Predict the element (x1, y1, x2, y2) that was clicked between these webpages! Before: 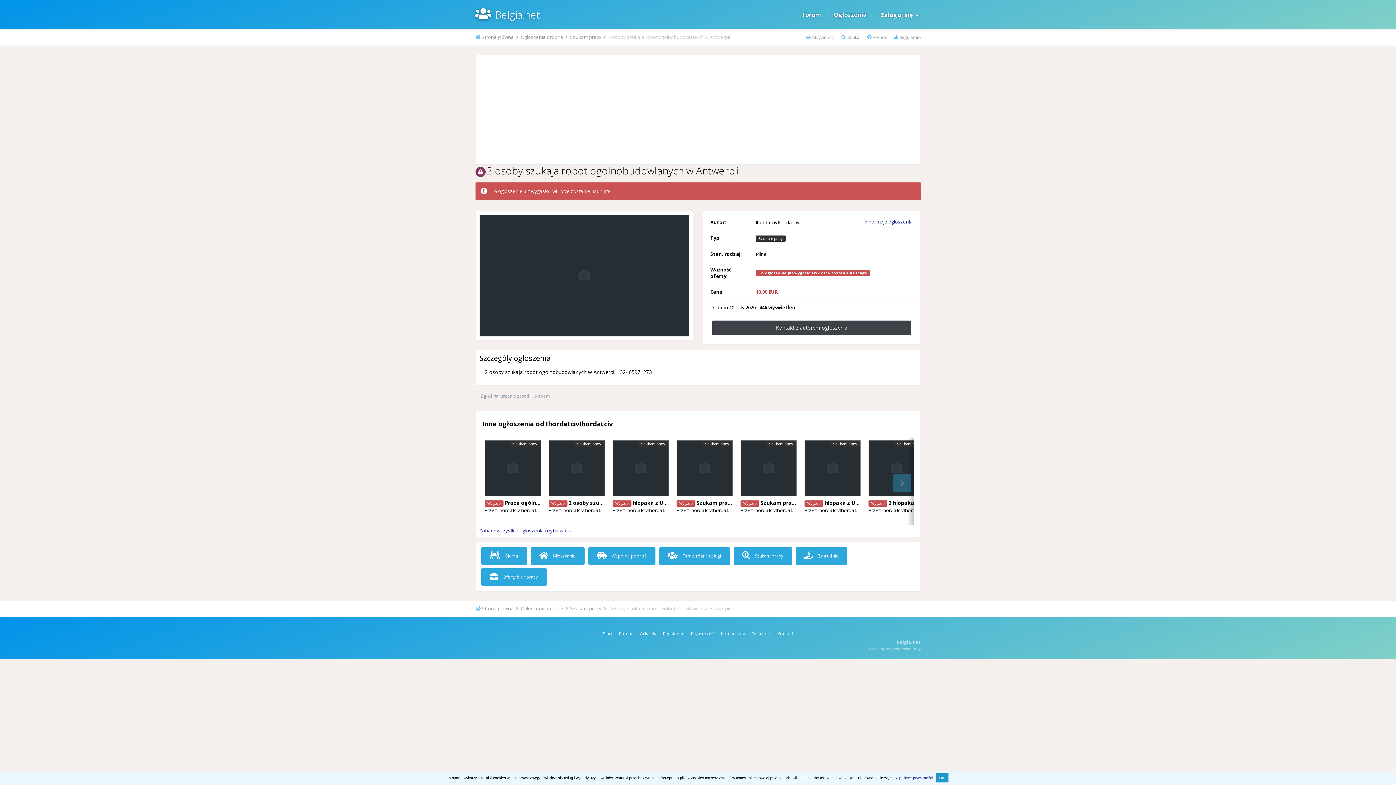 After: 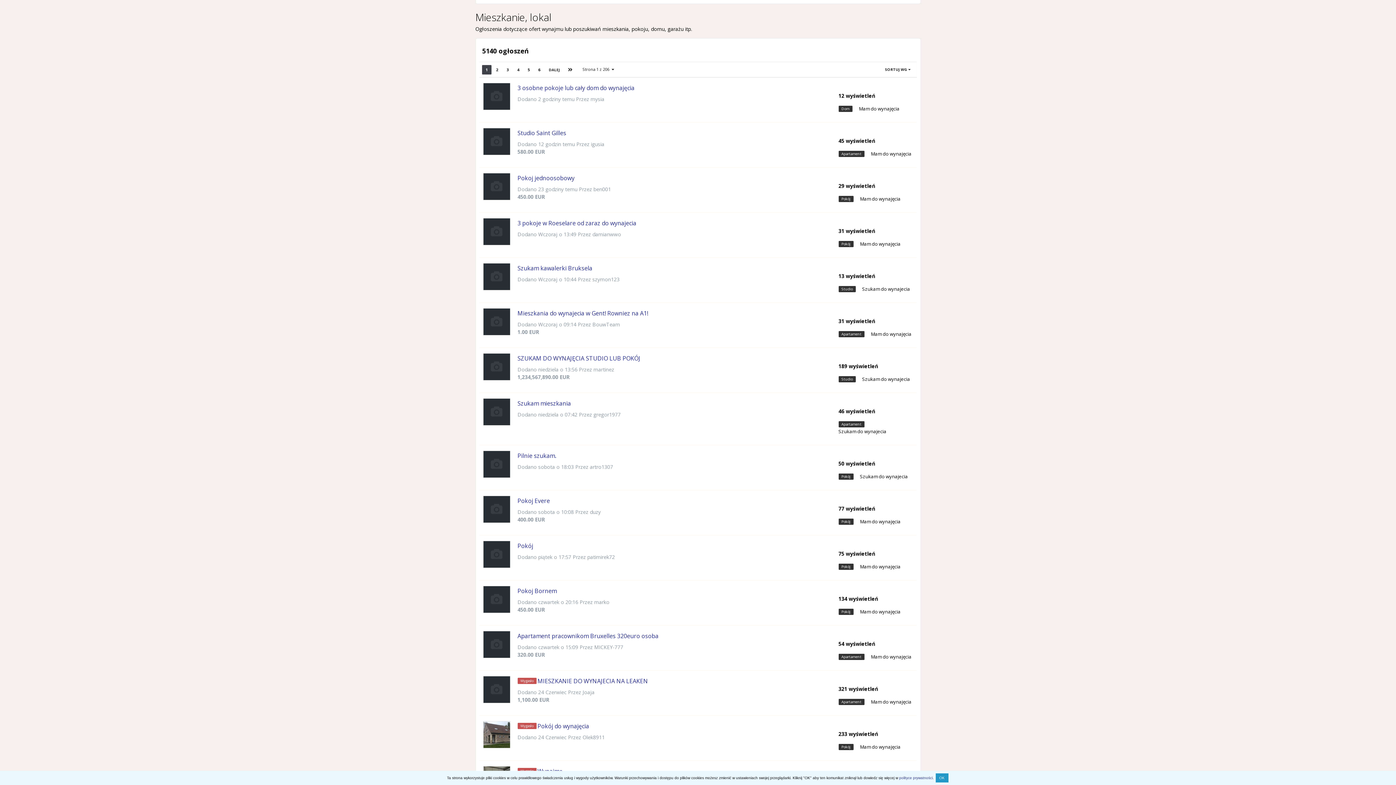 Action: bbox: (530, 547, 584, 565) label:  Mieszkanie